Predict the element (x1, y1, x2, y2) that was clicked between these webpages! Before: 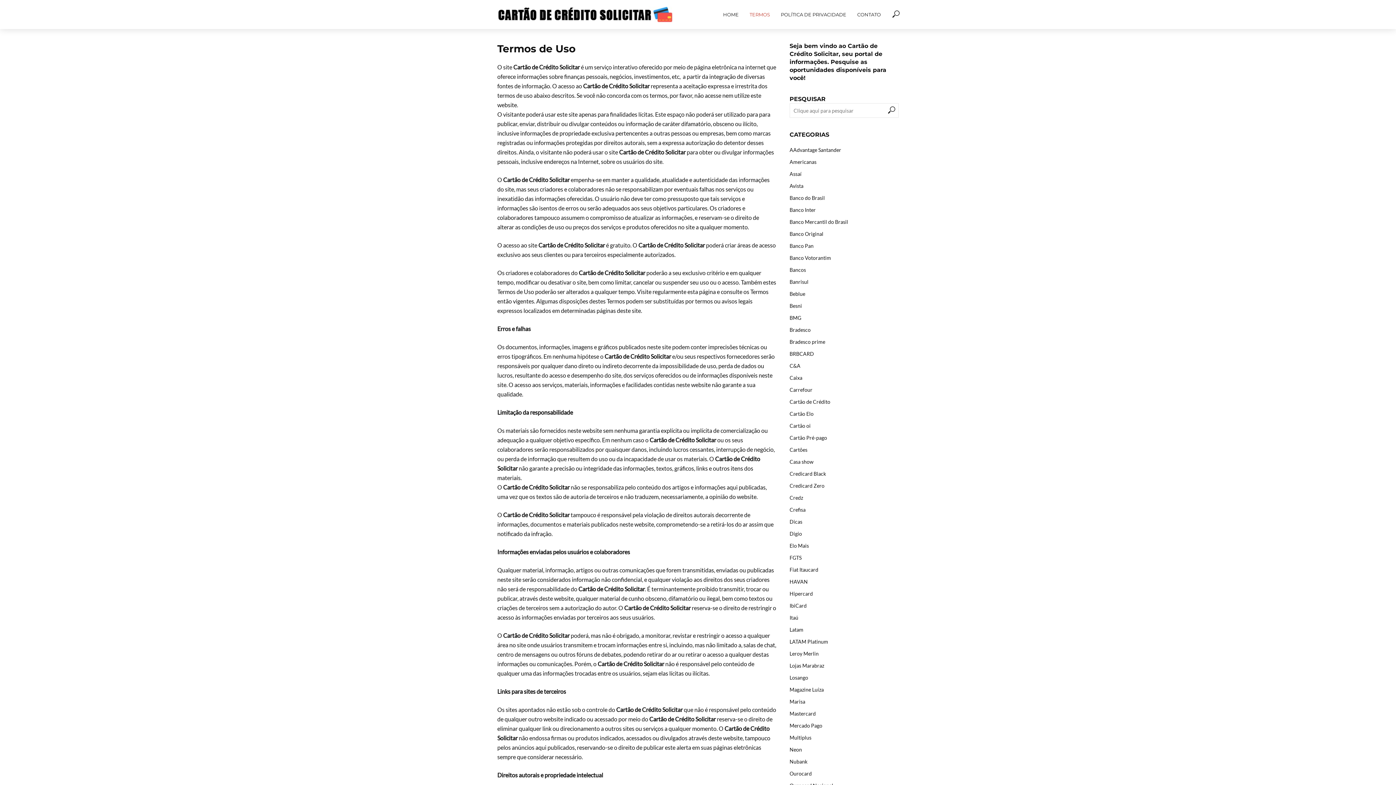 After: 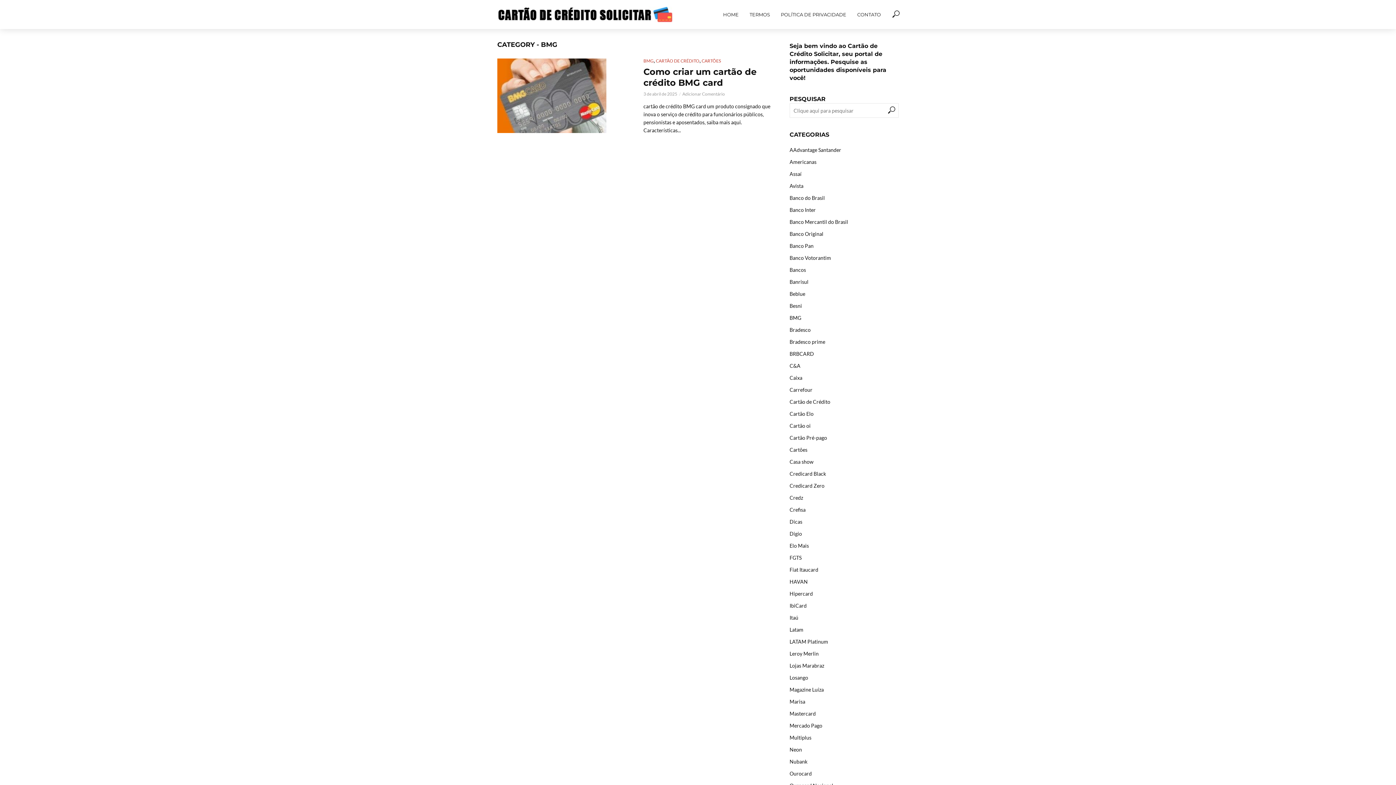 Action: label: BMG bbox: (789, 314, 898, 322)